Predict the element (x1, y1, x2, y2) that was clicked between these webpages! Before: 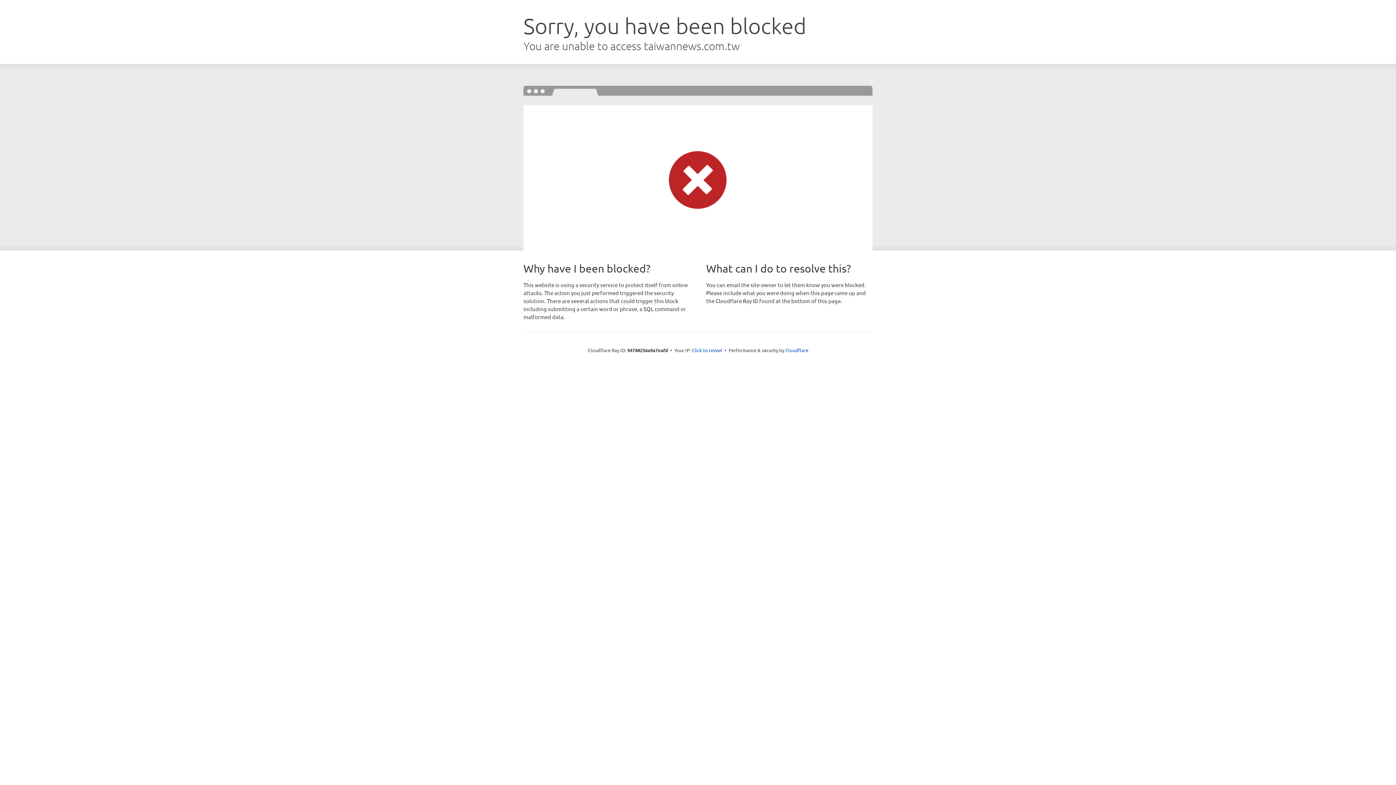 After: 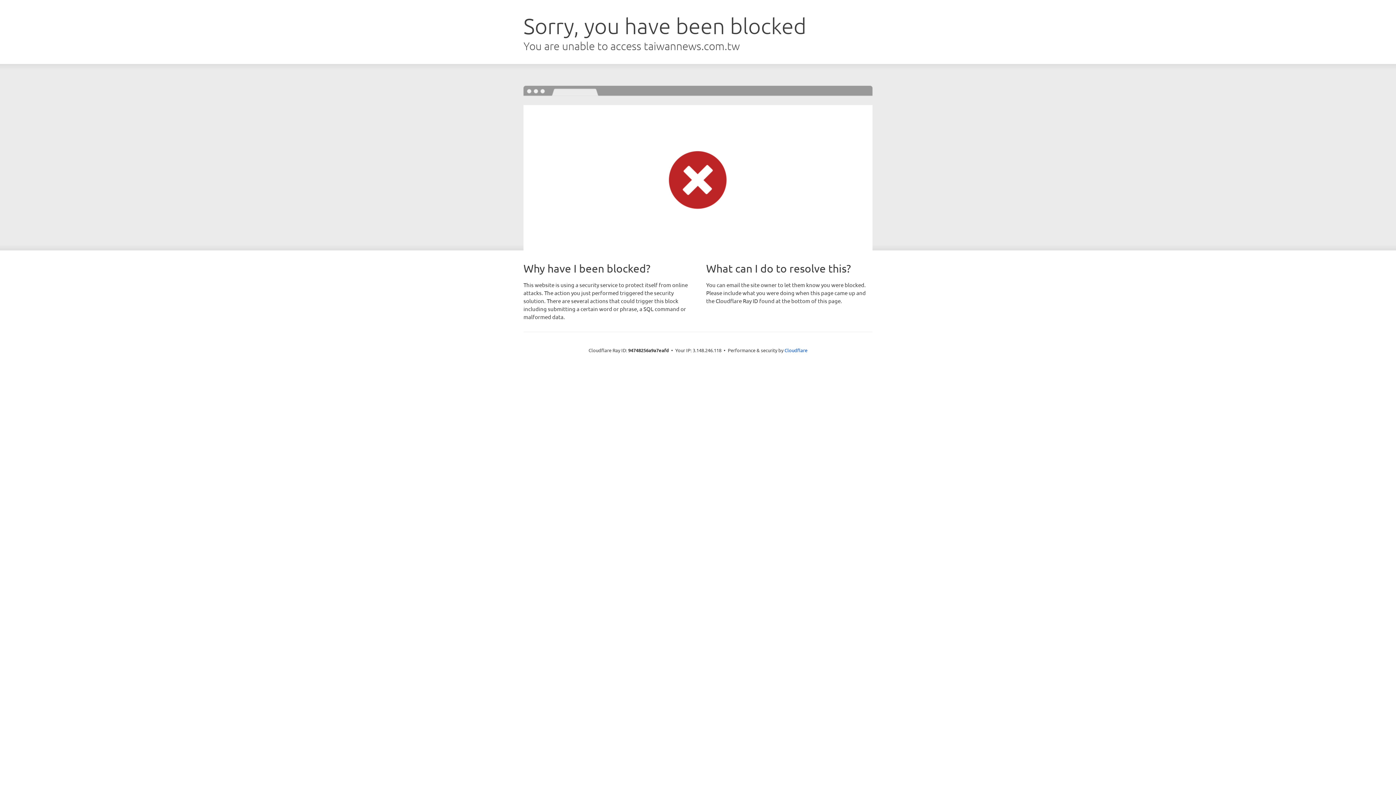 Action: bbox: (692, 346, 722, 353) label: Click to reveal